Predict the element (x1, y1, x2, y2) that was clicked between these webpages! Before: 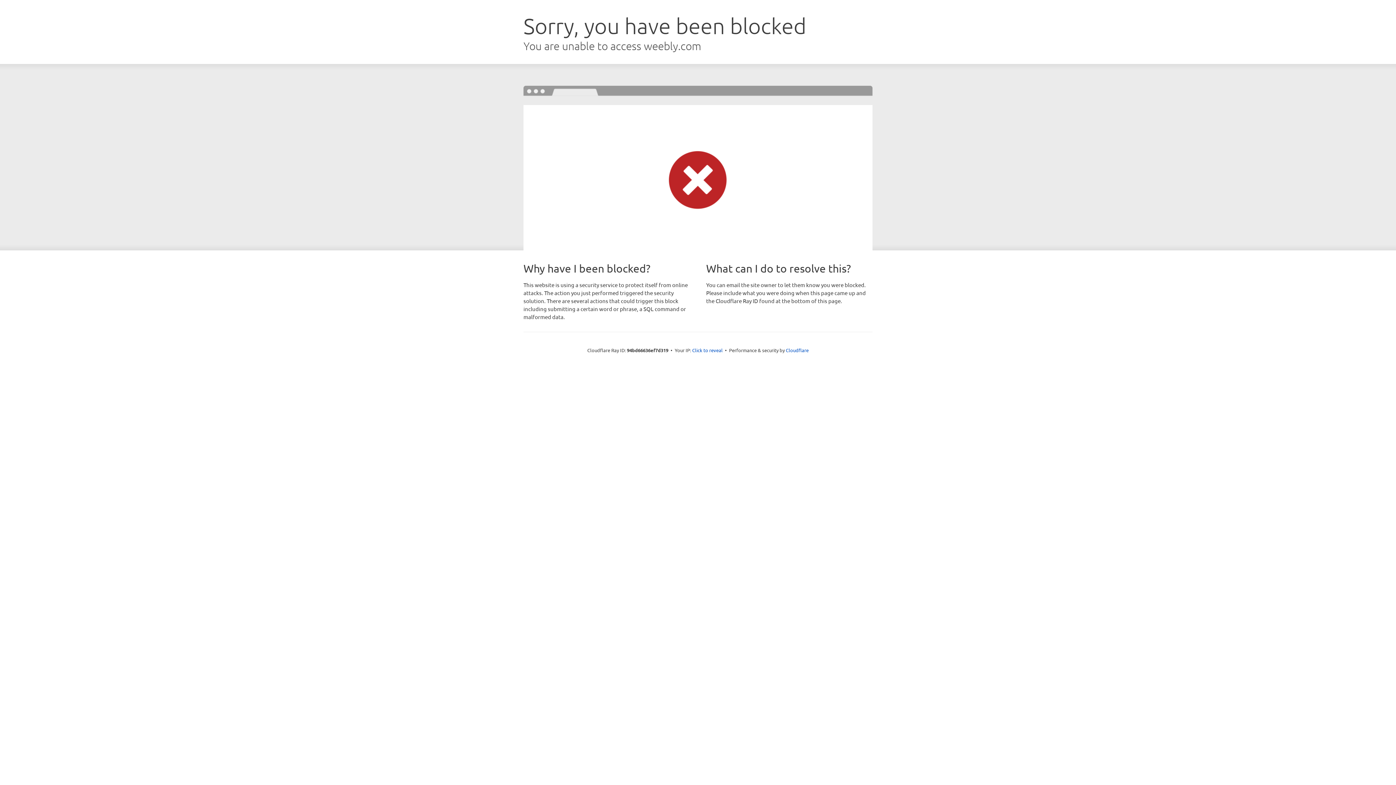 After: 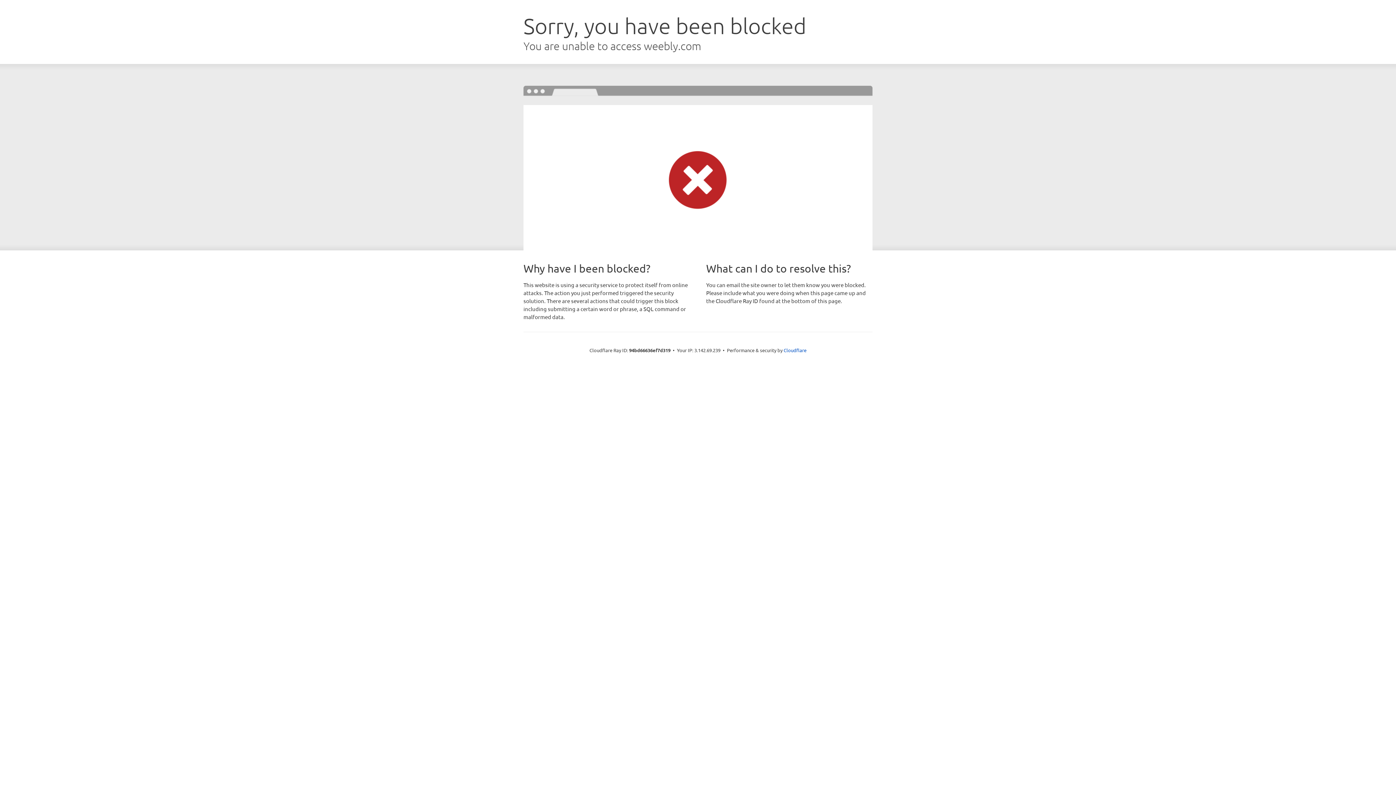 Action: label: Click to reveal bbox: (692, 346, 722, 353)